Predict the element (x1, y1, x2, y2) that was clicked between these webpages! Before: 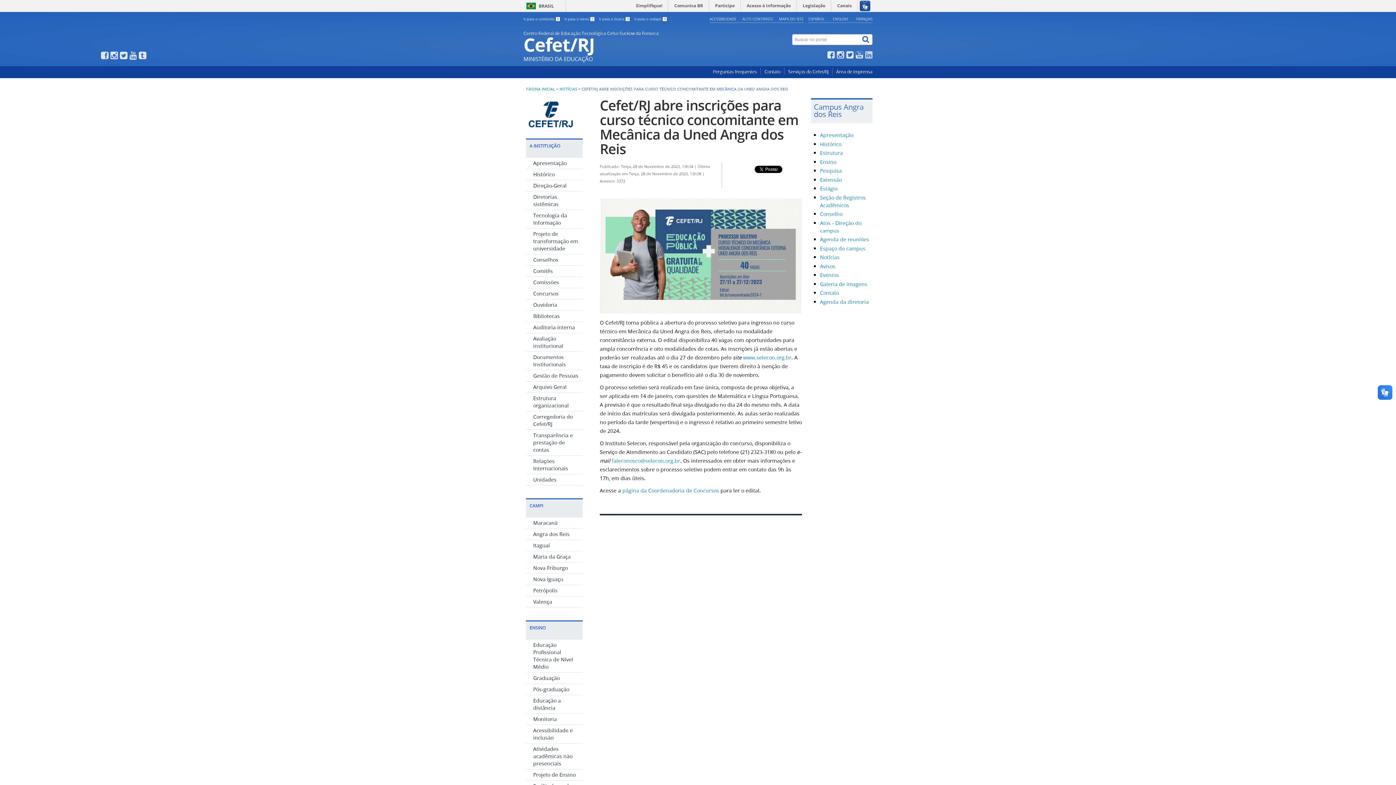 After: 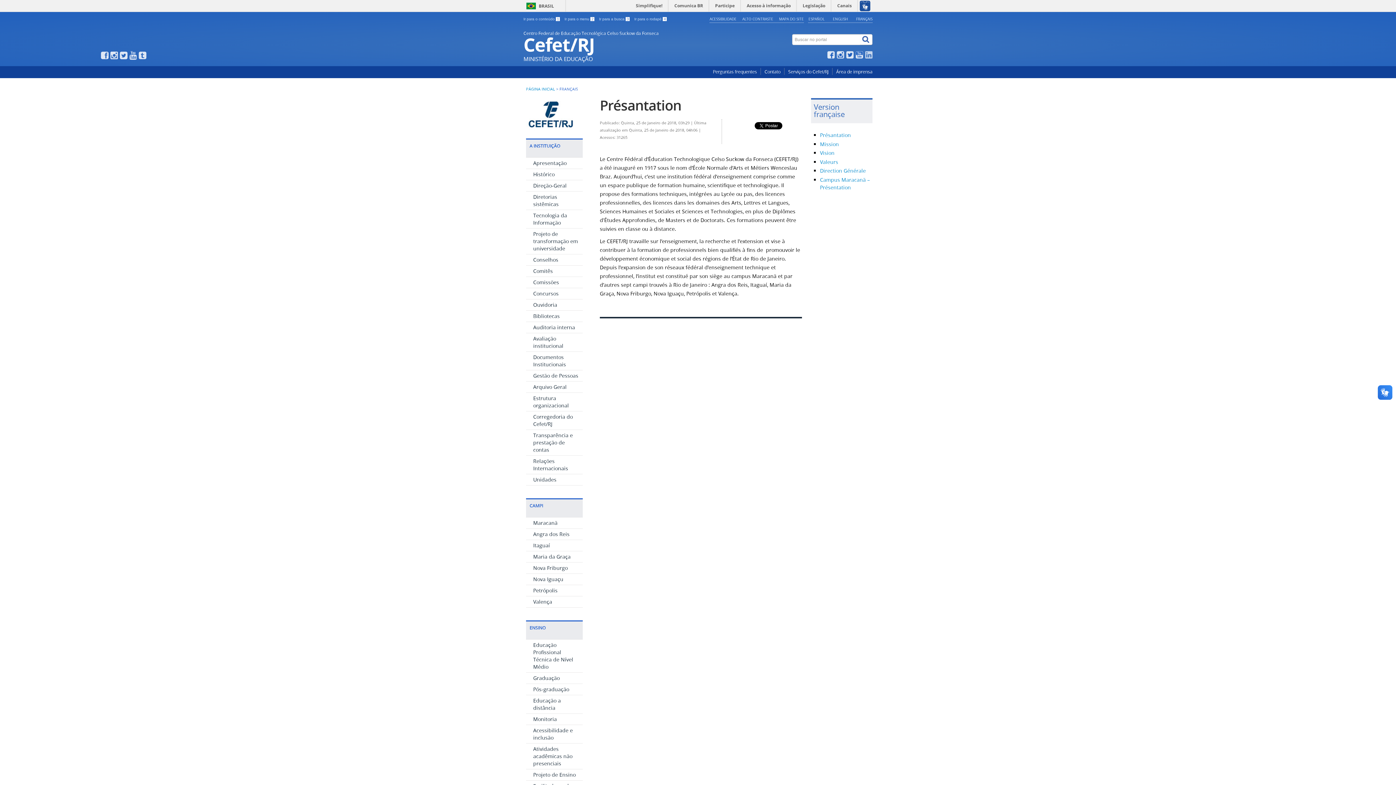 Action: label: FRANÇAIS bbox: (855, 16, 872, 21)